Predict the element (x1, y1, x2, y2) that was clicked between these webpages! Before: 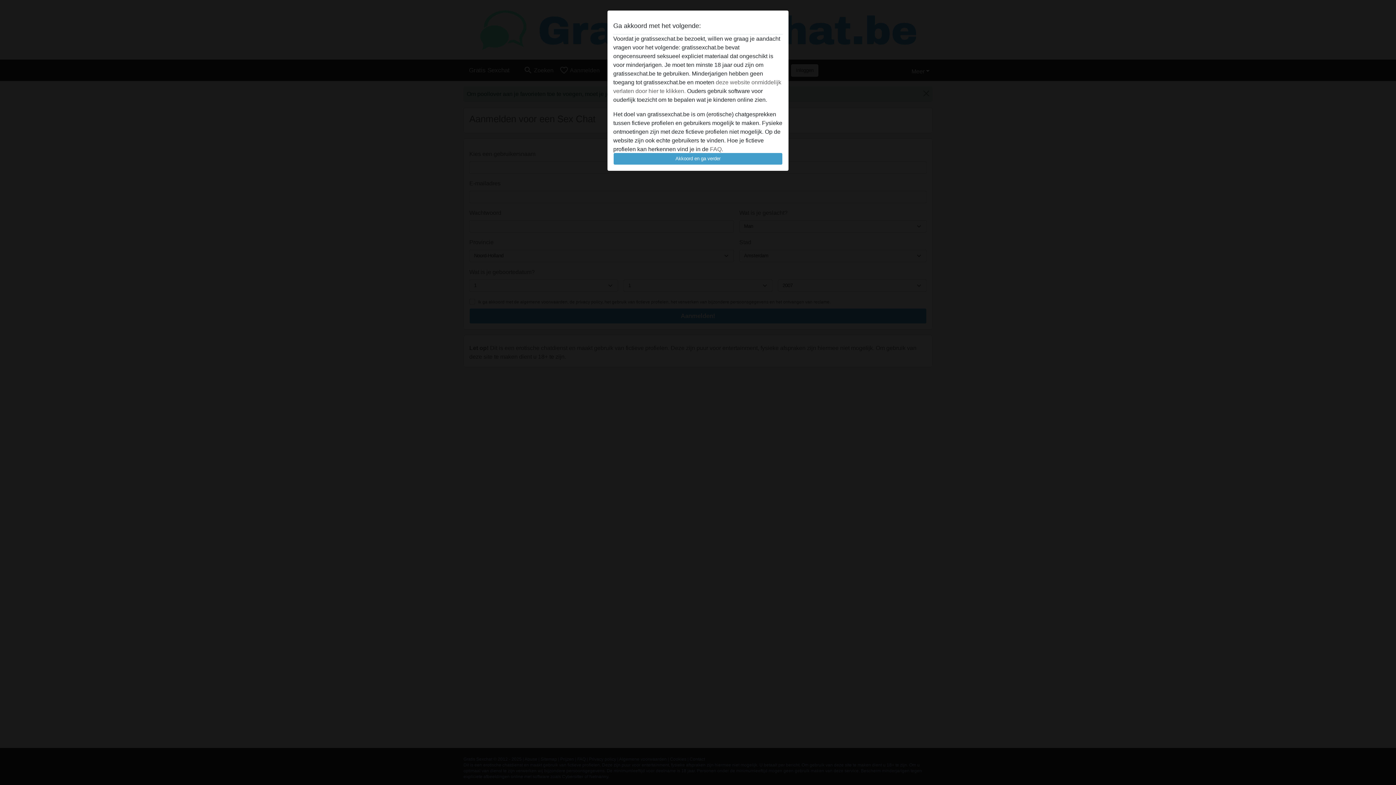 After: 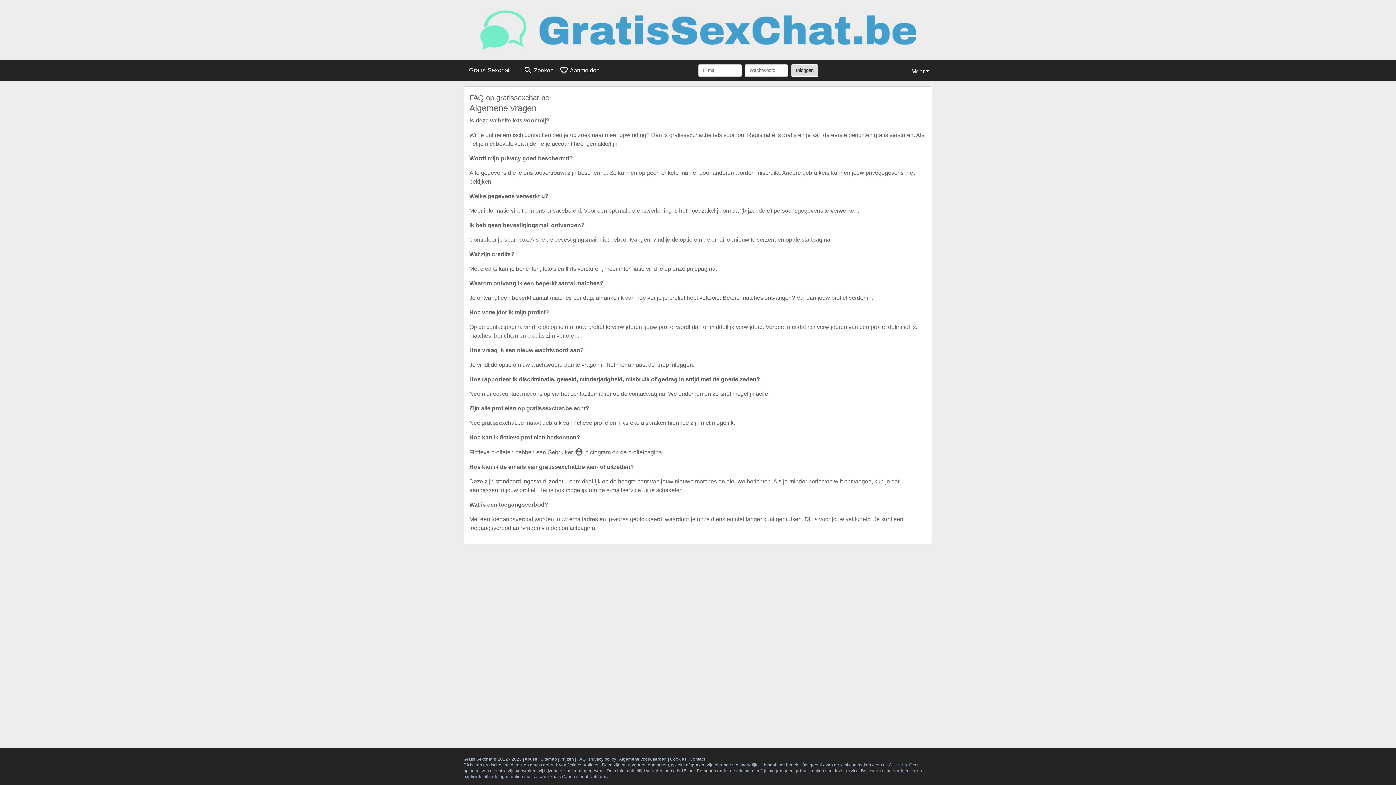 Action: label: FAQ bbox: (710, 146, 721, 152)